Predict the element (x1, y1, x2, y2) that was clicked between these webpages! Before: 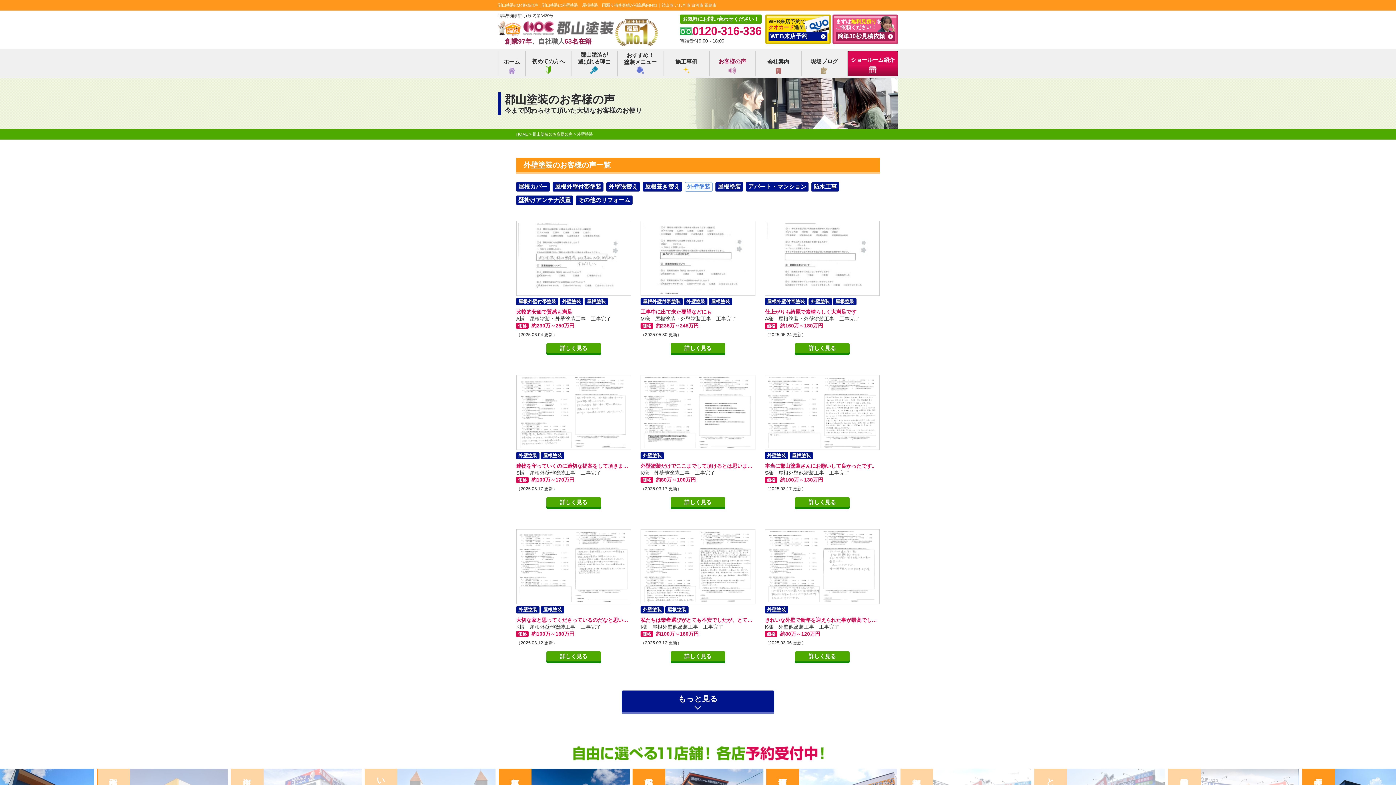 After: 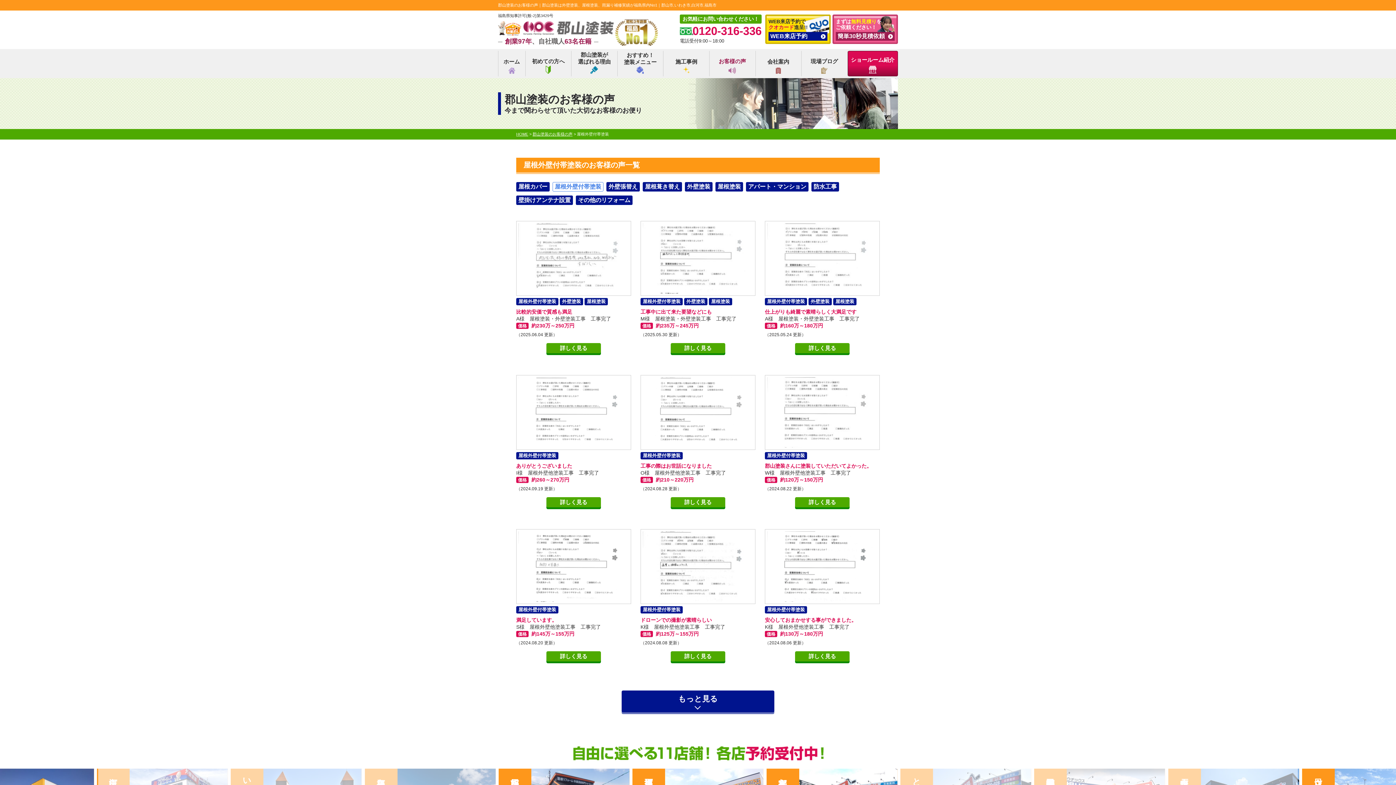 Action: bbox: (765, 298, 807, 305) label: 屋根外壁付帯塗装